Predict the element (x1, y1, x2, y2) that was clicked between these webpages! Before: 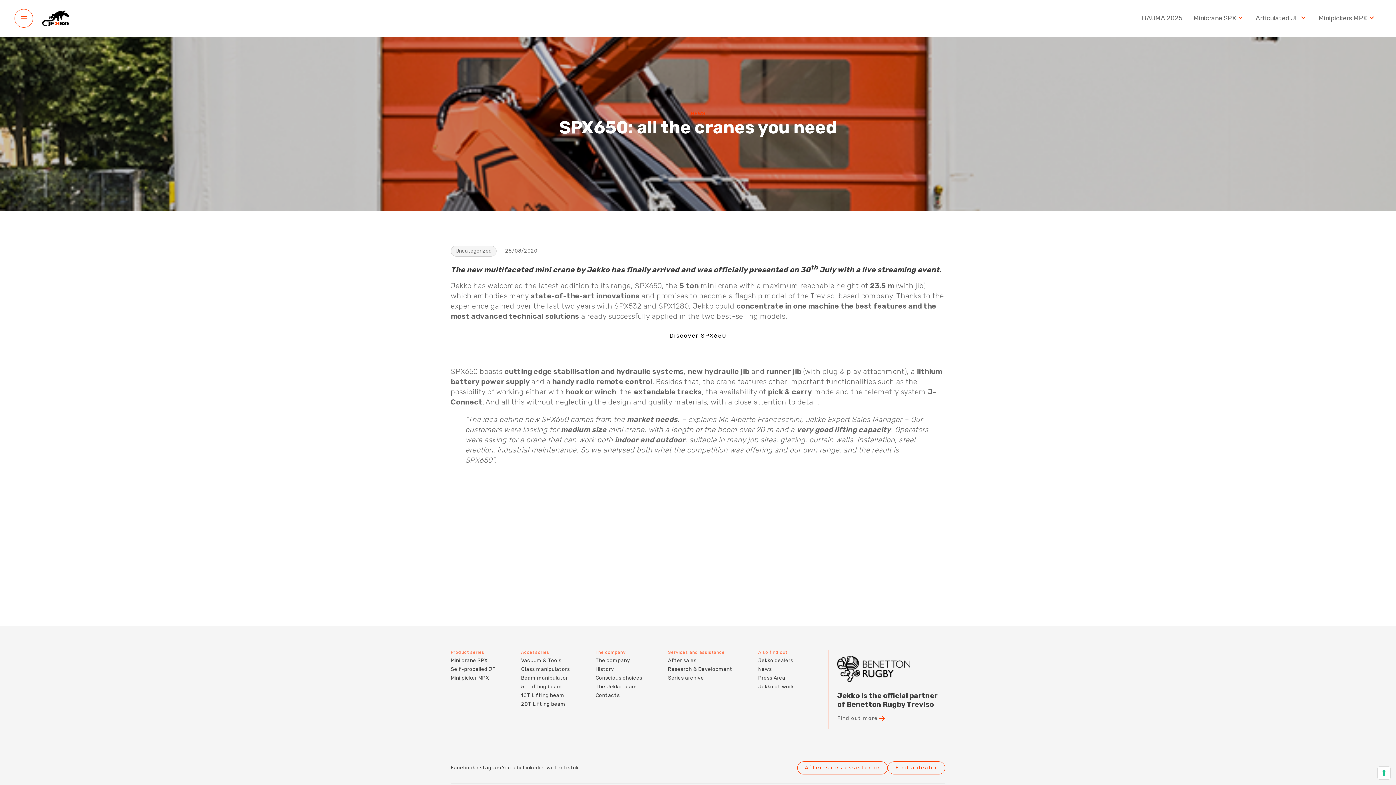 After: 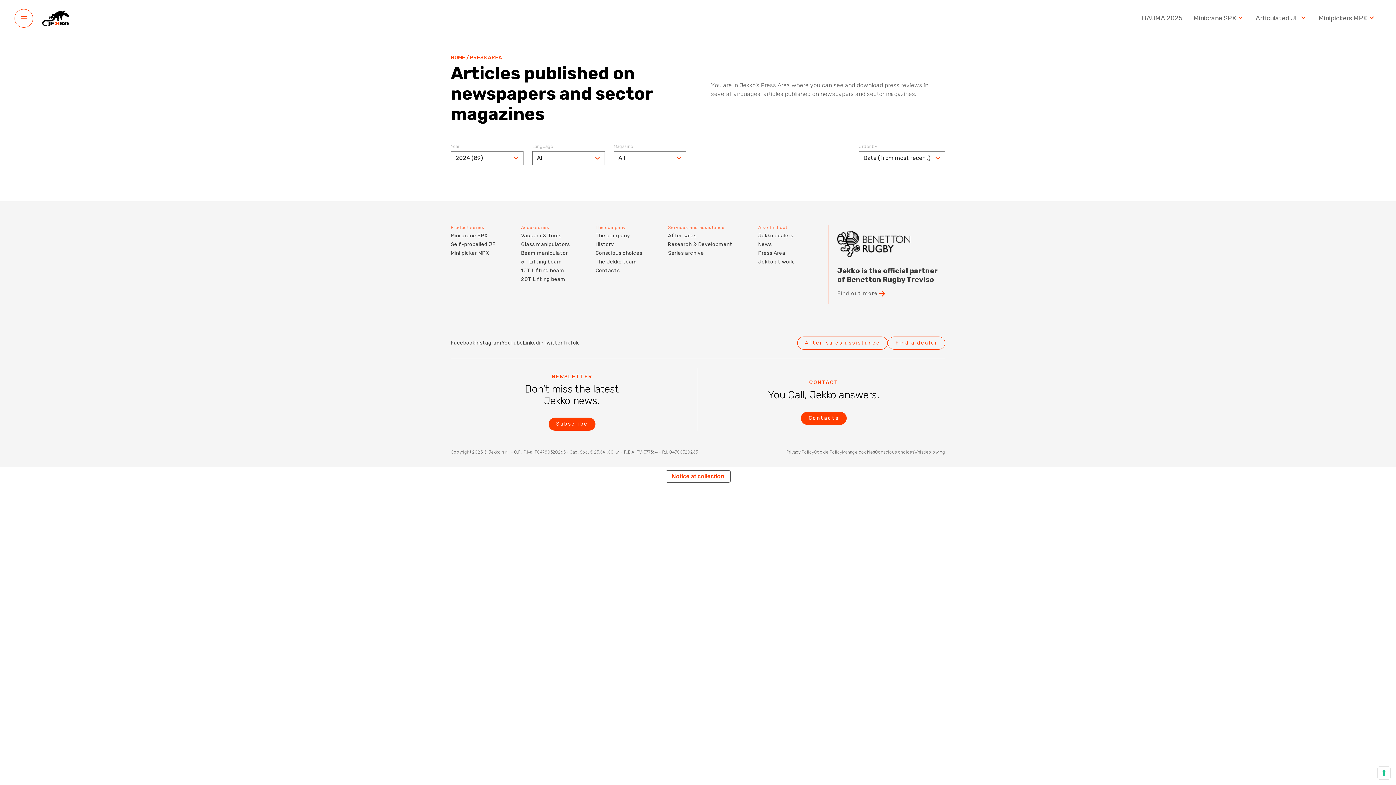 Action: bbox: (758, 675, 785, 681) label: Press Area